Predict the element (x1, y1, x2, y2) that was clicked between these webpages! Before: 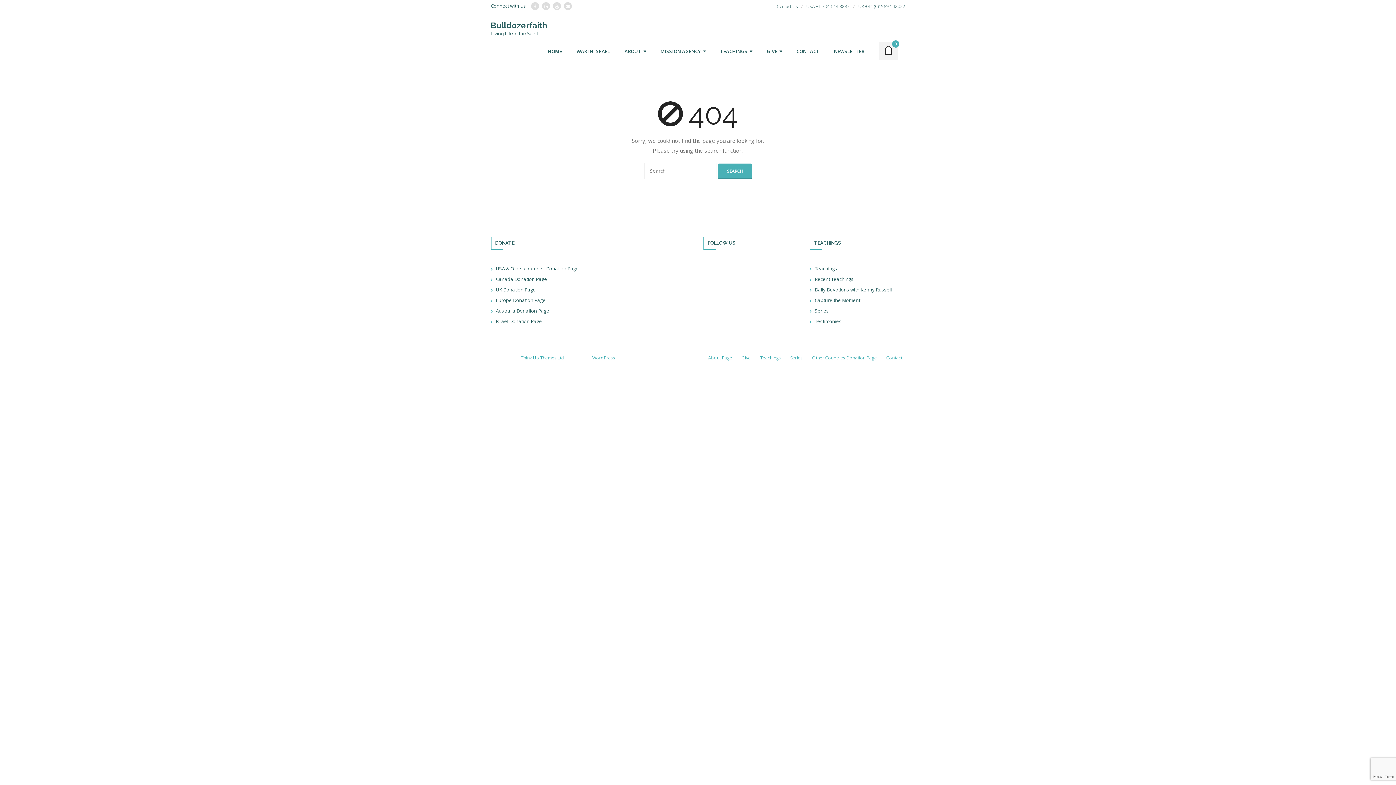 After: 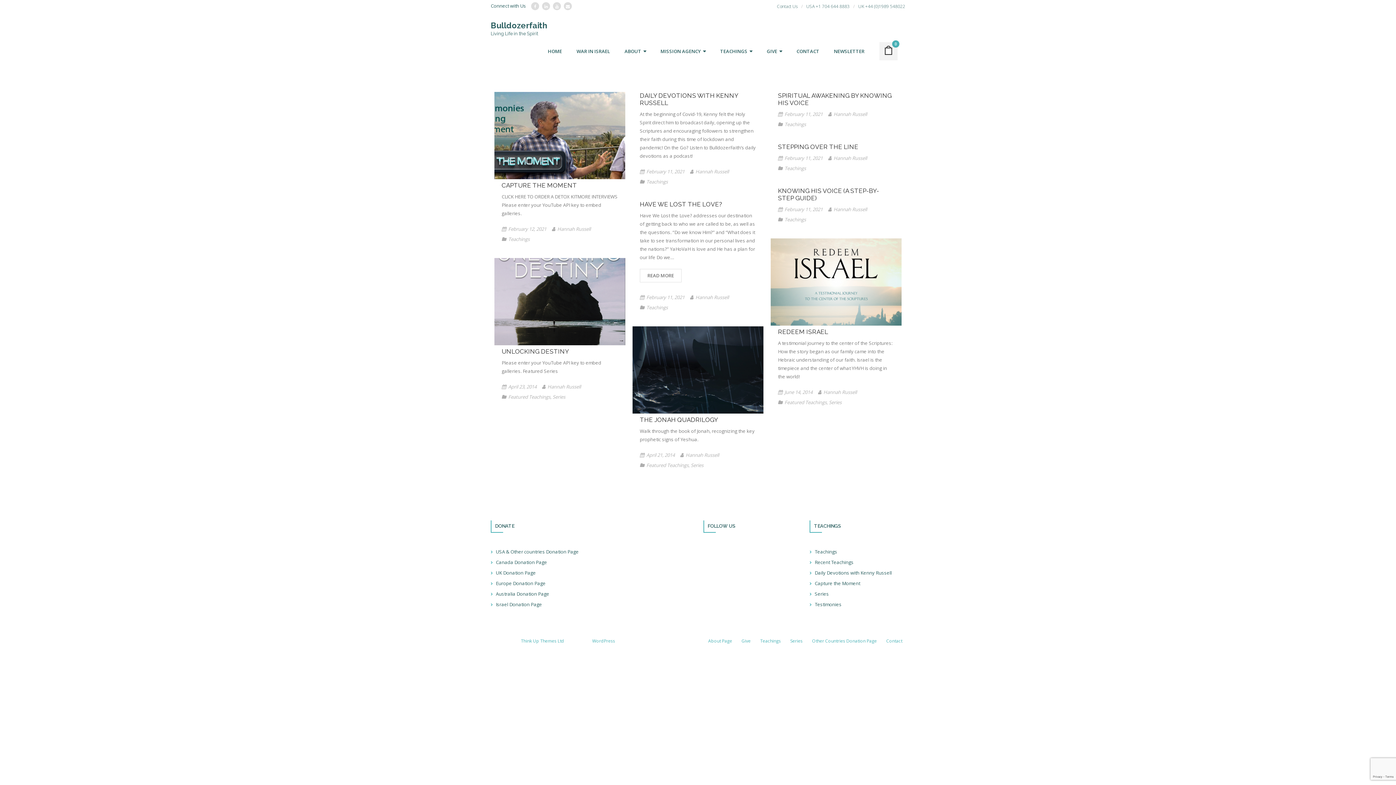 Action: label: Teachings bbox: (757, 354, 784, 361)